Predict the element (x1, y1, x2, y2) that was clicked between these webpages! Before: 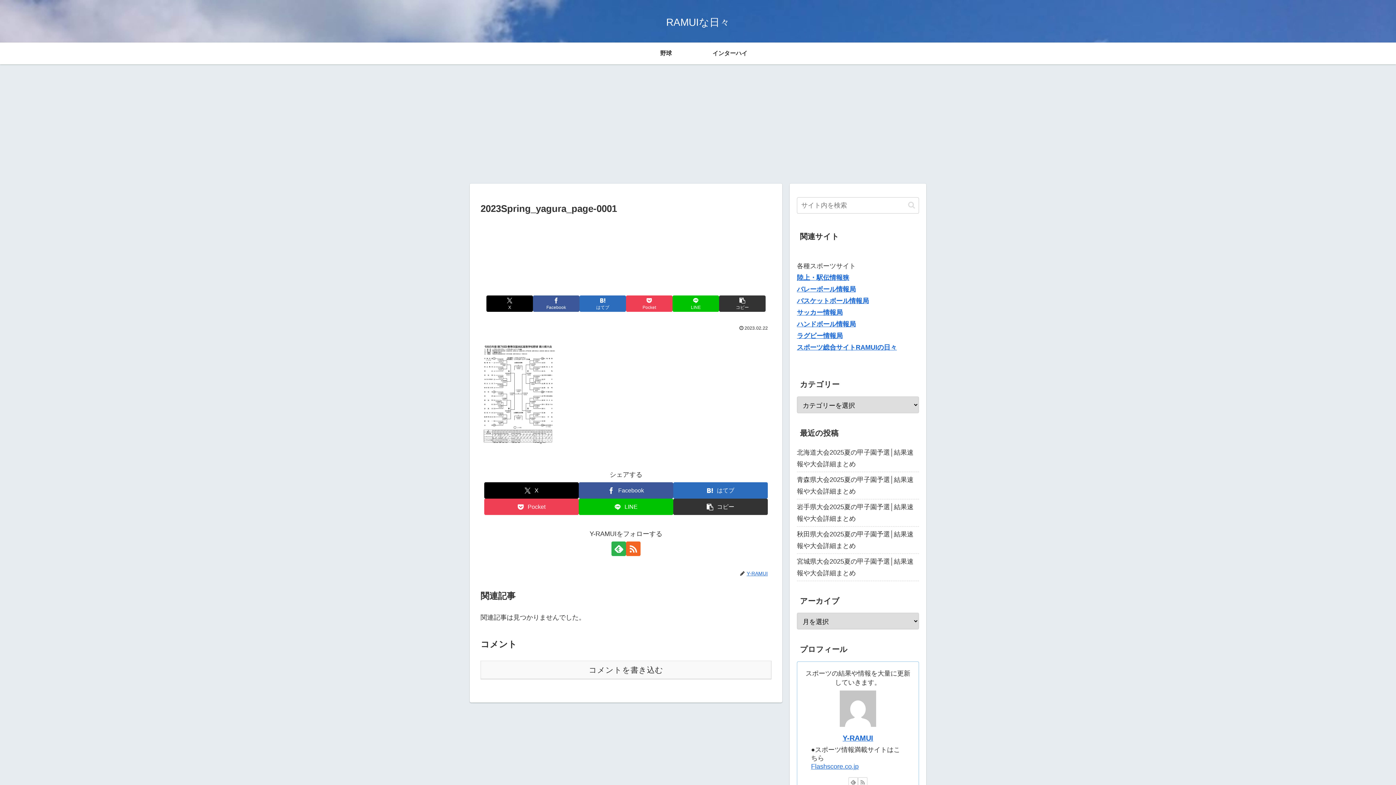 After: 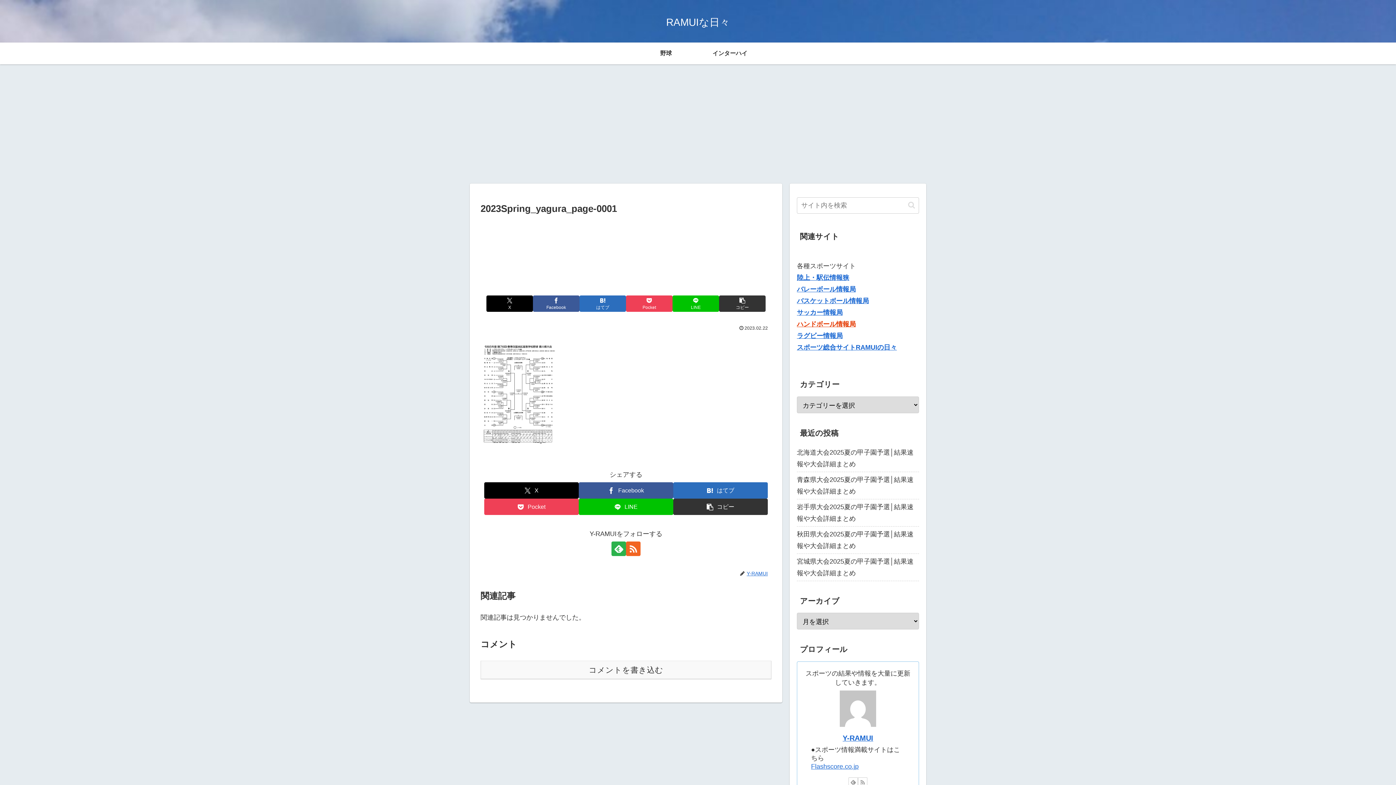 Action: bbox: (797, 320, 856, 327) label: ハンドボール情報局